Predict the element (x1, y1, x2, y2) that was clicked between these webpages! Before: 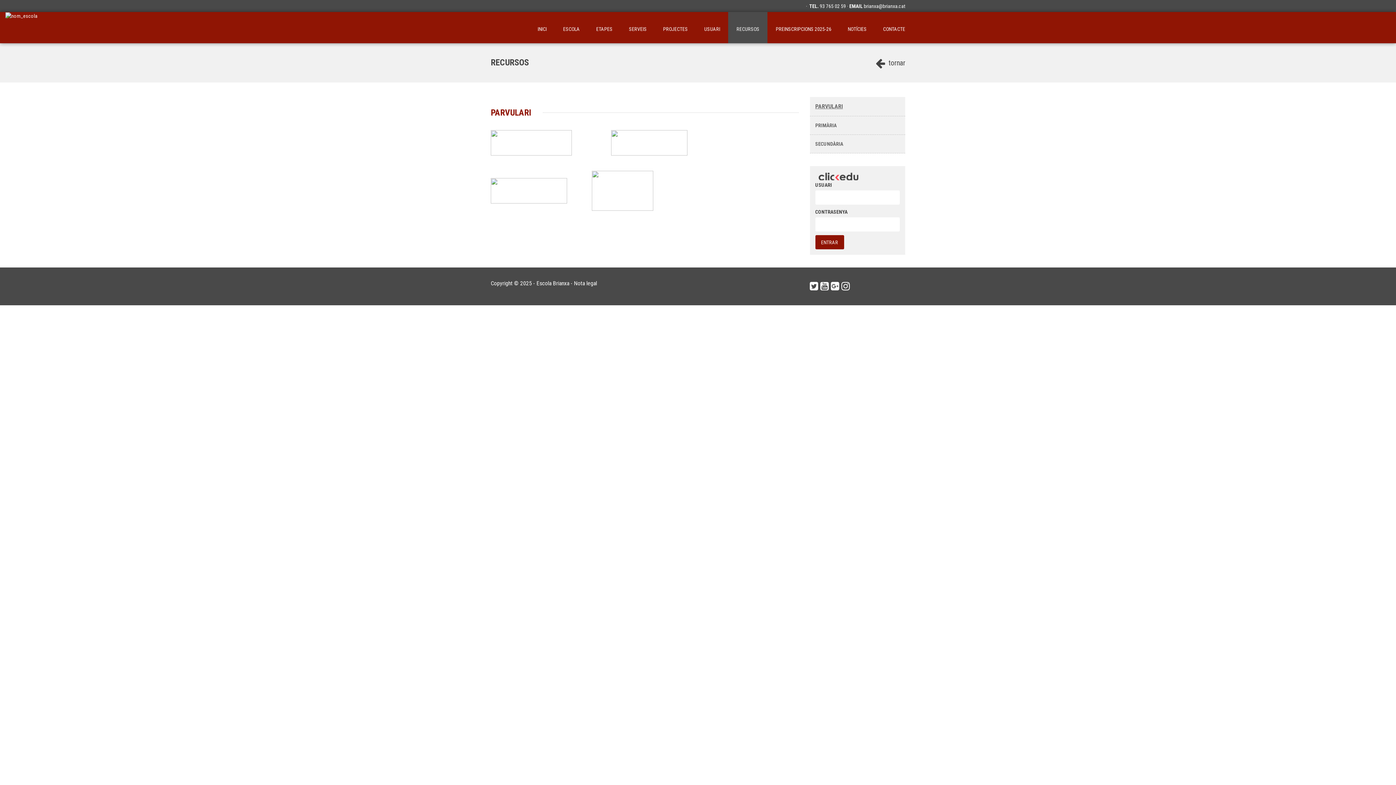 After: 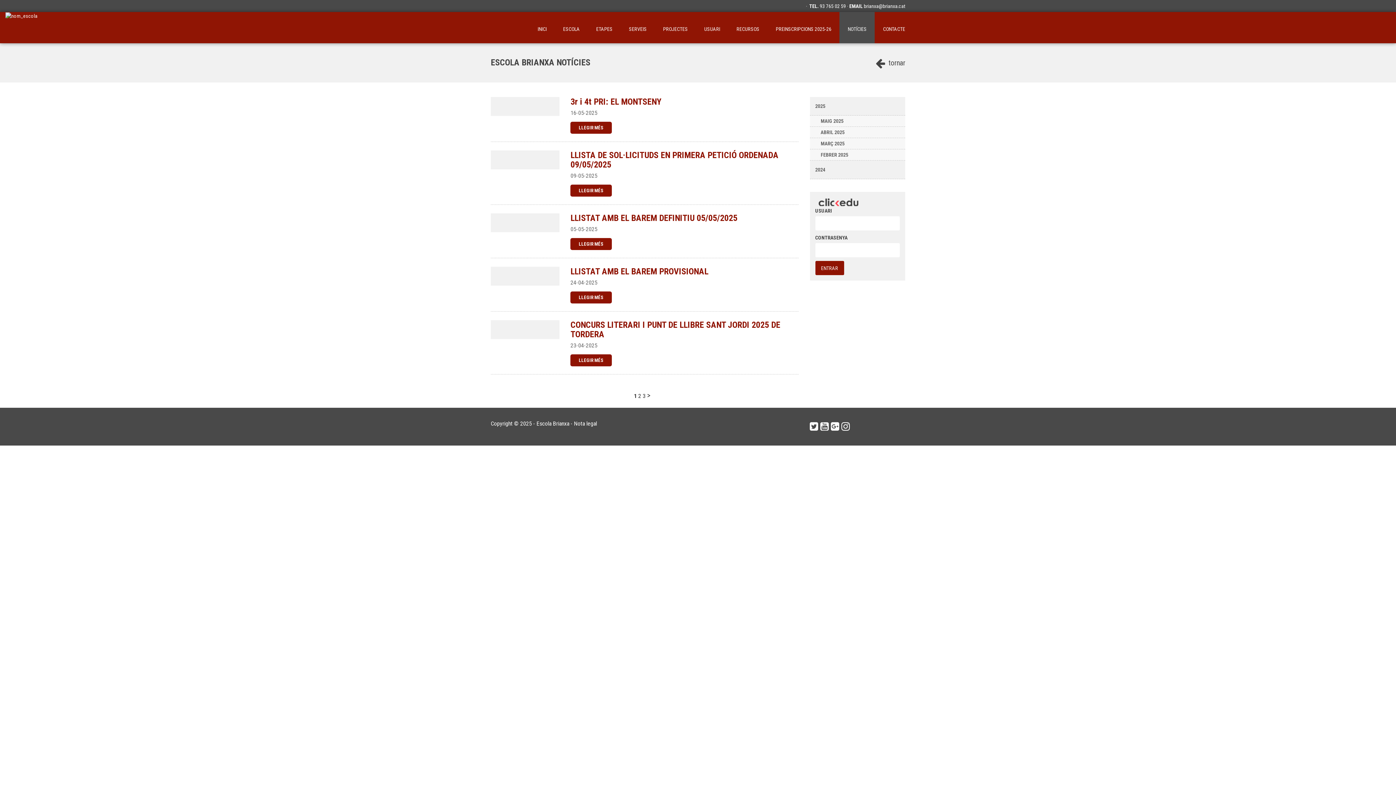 Action: bbox: (839, 12, 874, 43) label: NOTÍCIES